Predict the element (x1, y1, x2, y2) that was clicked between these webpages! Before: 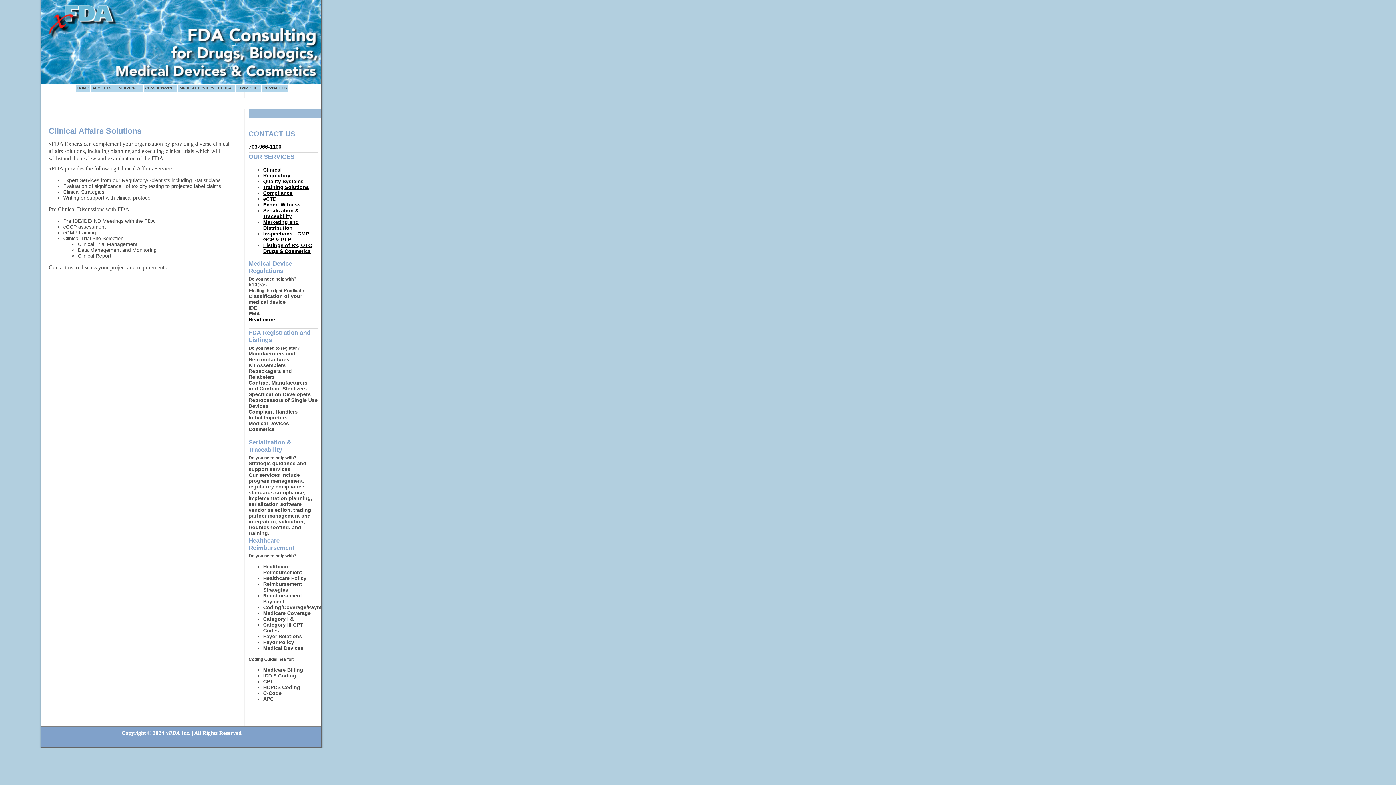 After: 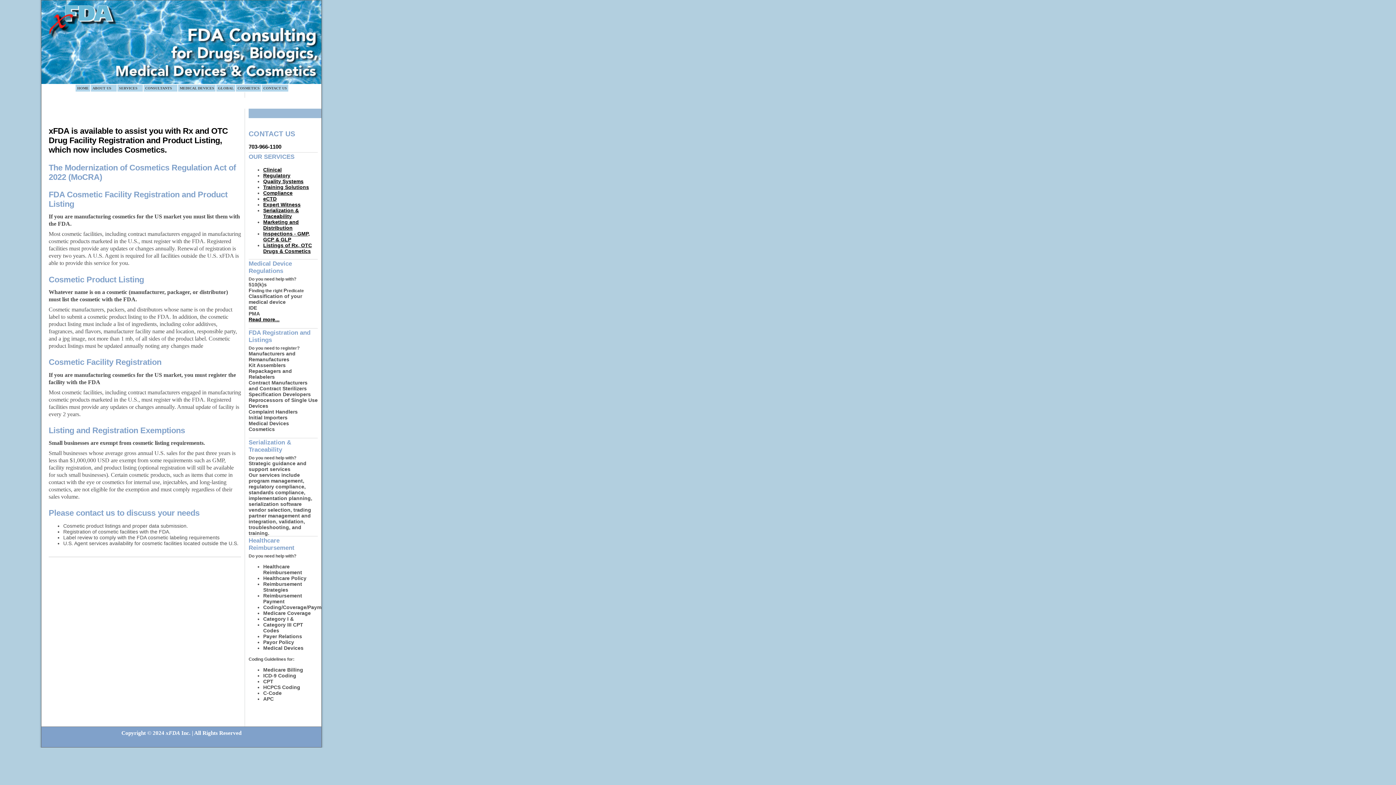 Action: bbox: (236, 84, 261, 91) label: COSMETICS